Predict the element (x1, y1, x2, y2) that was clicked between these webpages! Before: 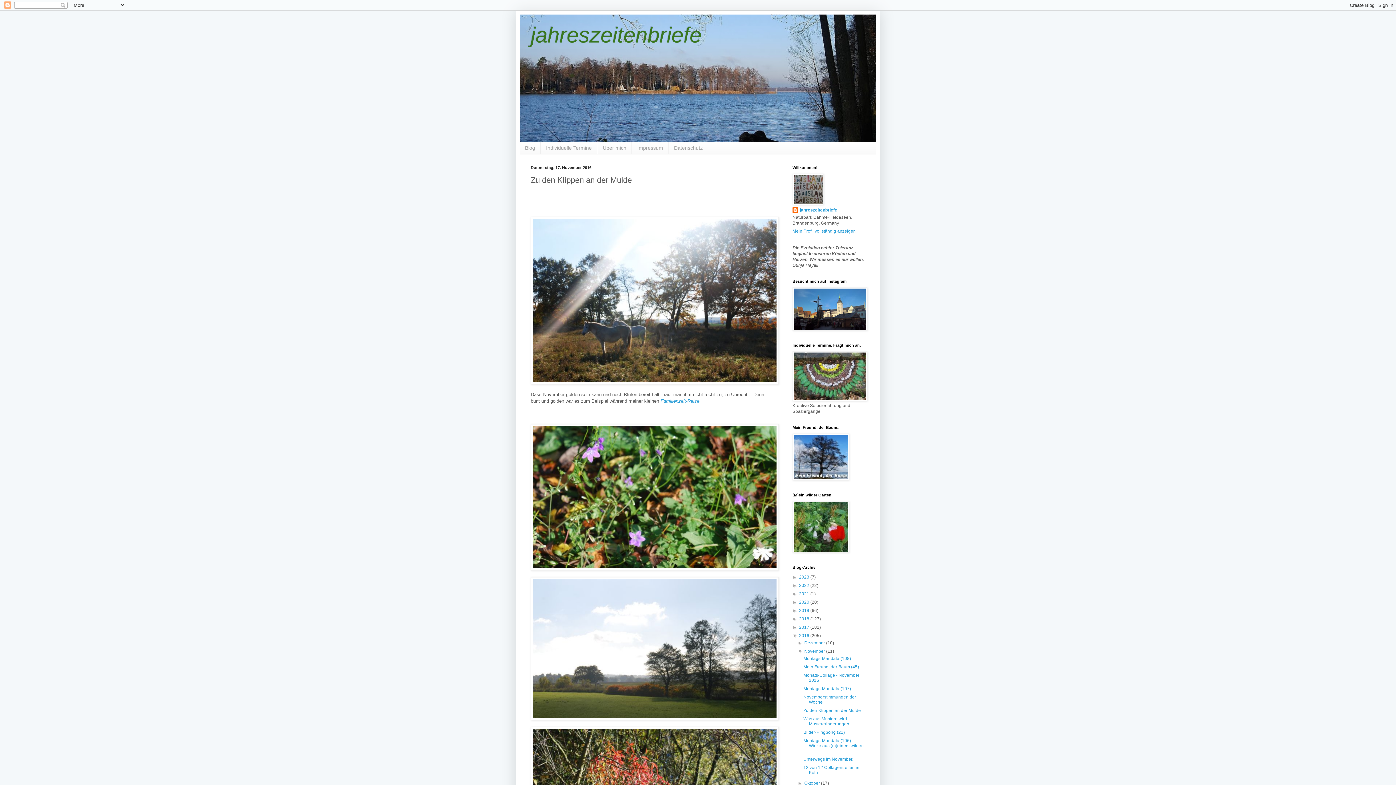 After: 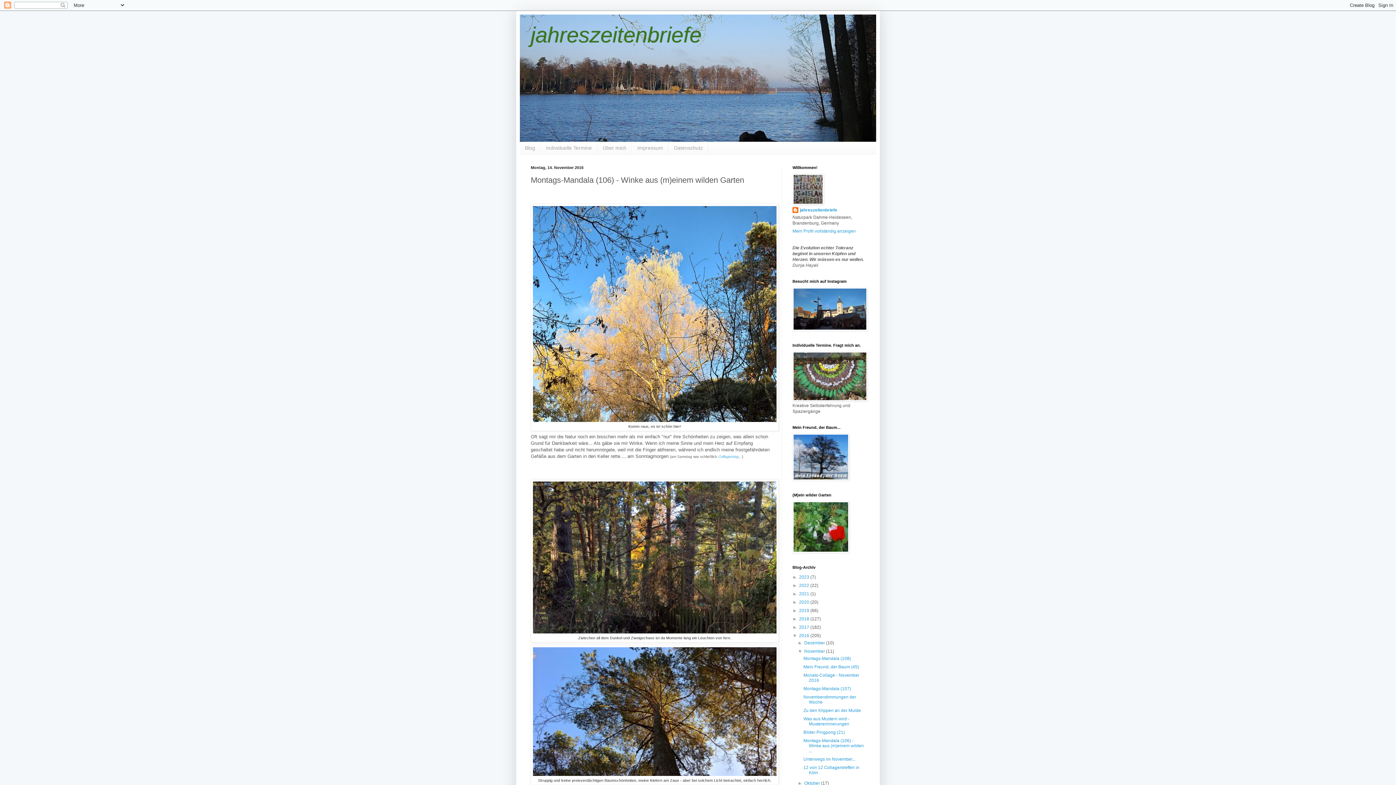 Action: label: Montags-Mandala (106) - Winke aus (m)einem wilden ... bbox: (803, 738, 863, 753)